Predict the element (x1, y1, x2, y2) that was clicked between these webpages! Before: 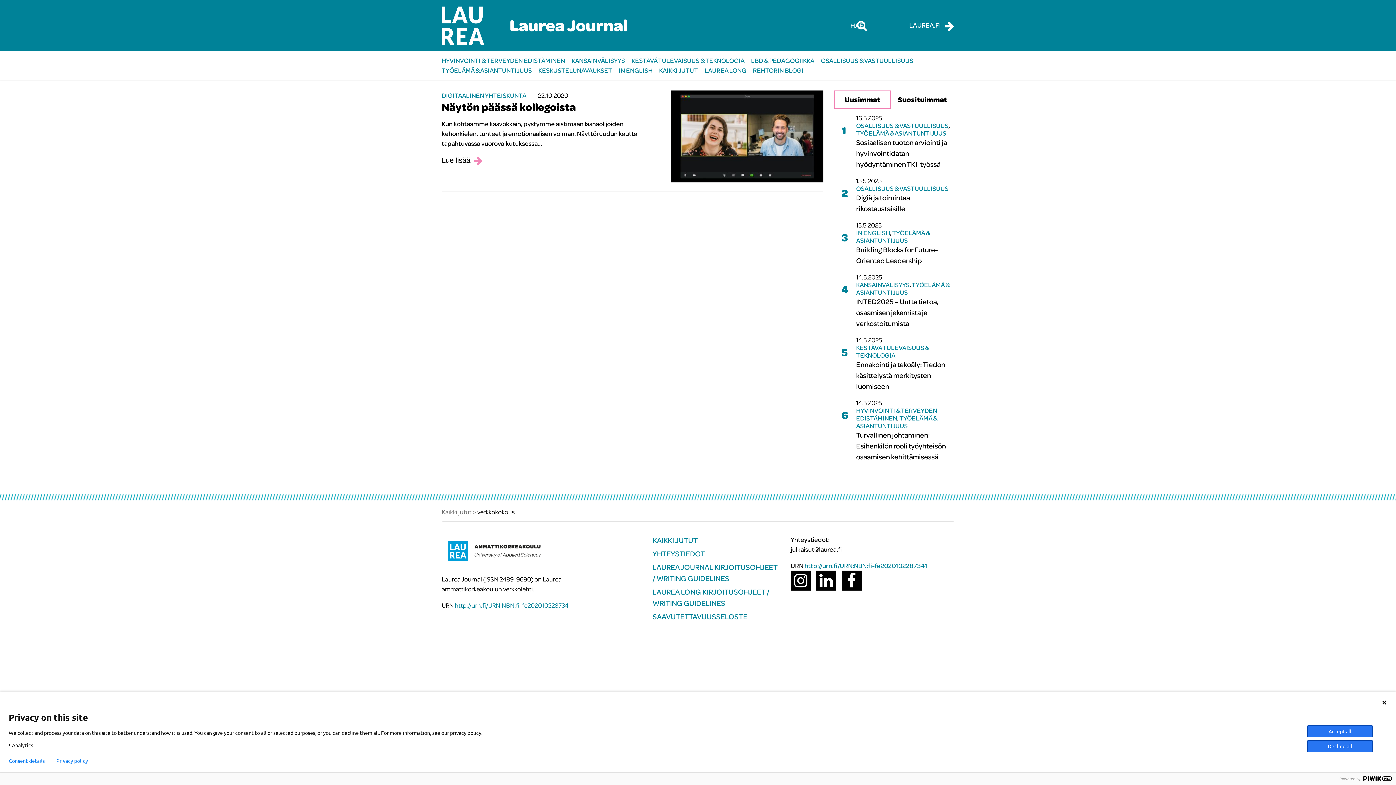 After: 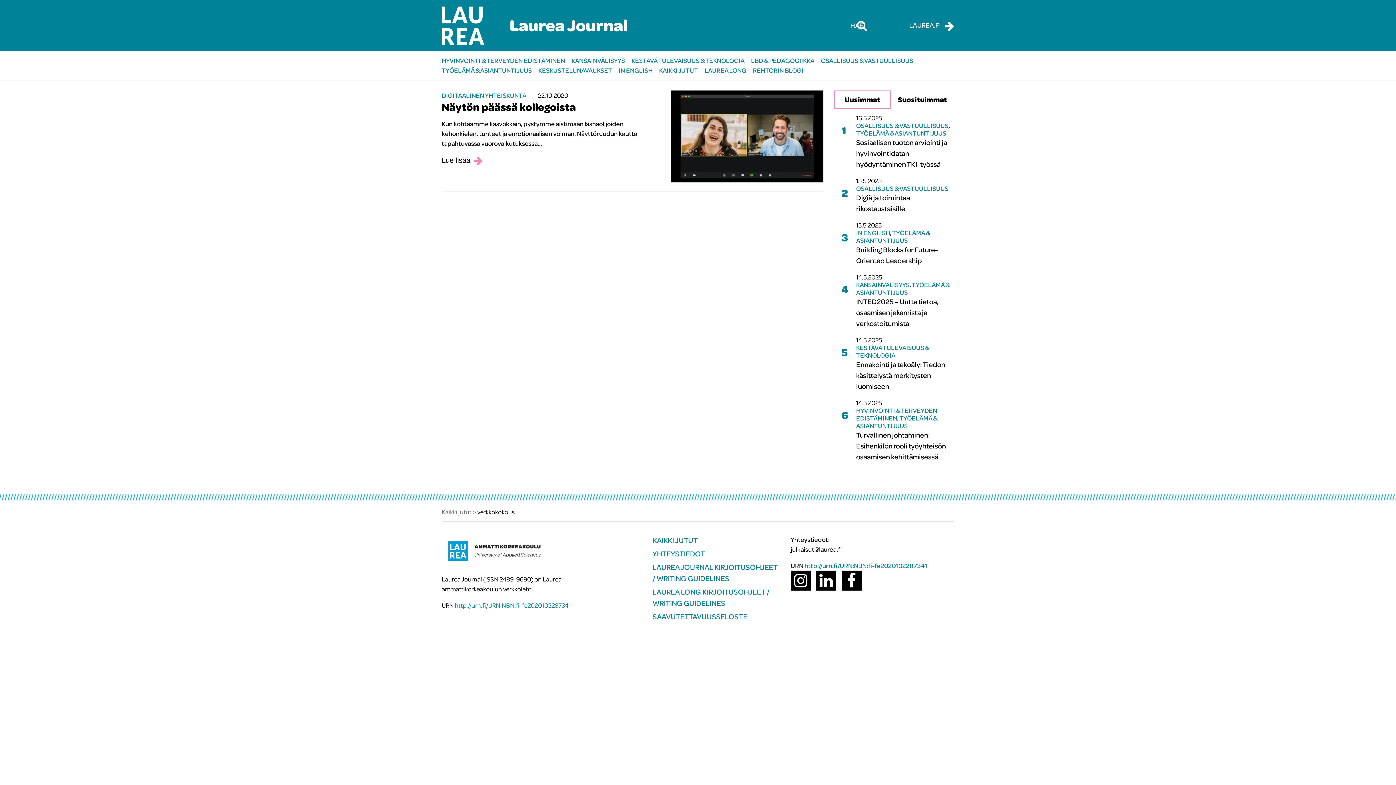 Action: bbox: (1381, 700, 1387, 705)